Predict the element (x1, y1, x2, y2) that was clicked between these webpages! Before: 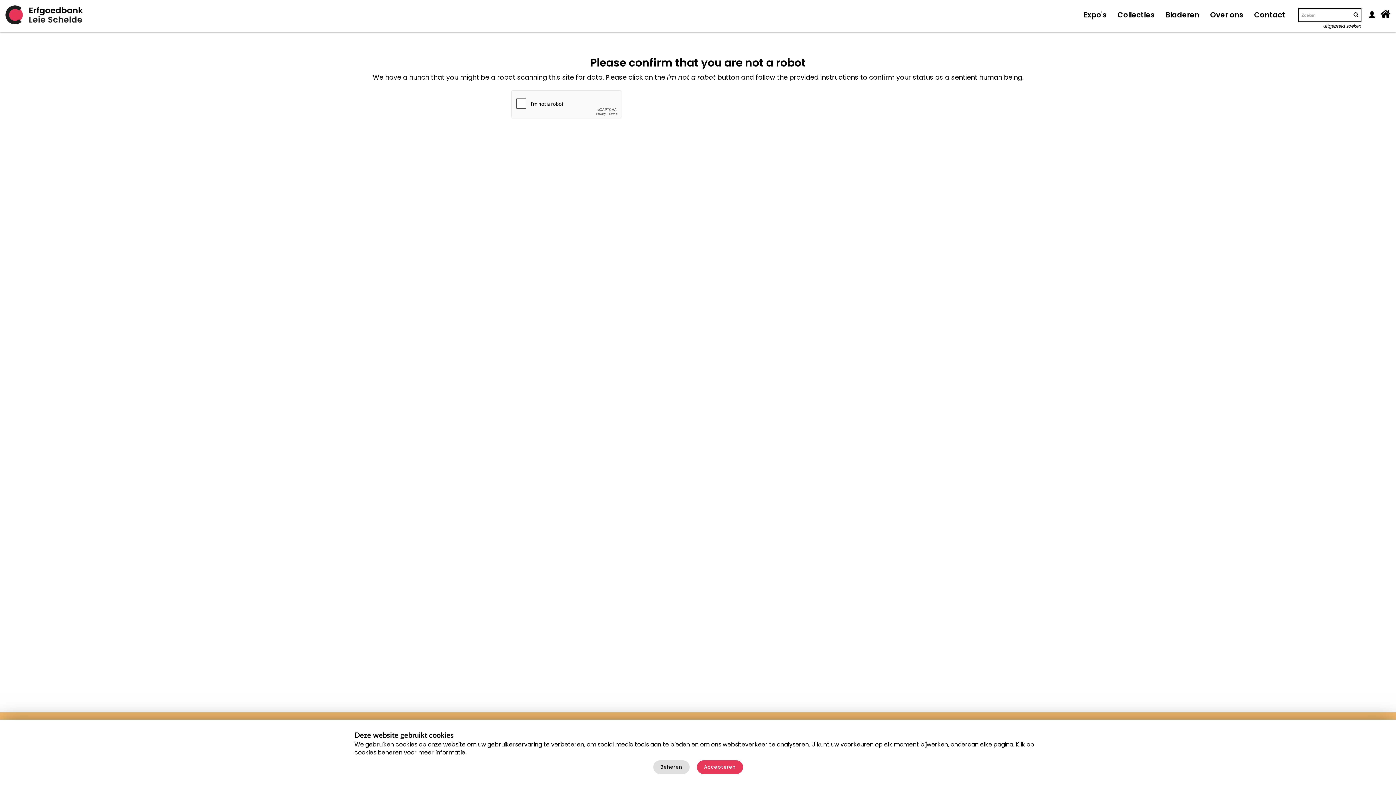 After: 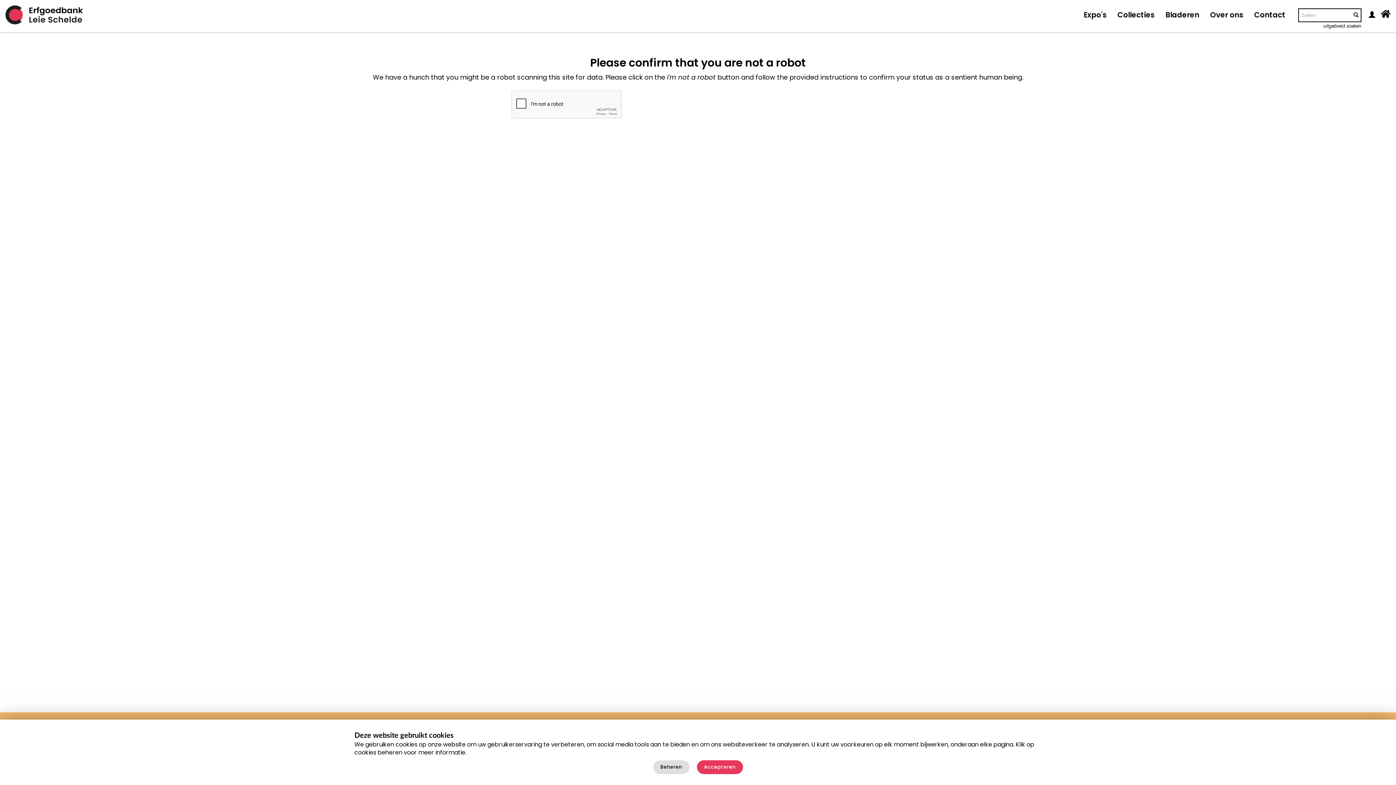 Action: label: Bladeren bbox: (1160, 0, 1205, 30)